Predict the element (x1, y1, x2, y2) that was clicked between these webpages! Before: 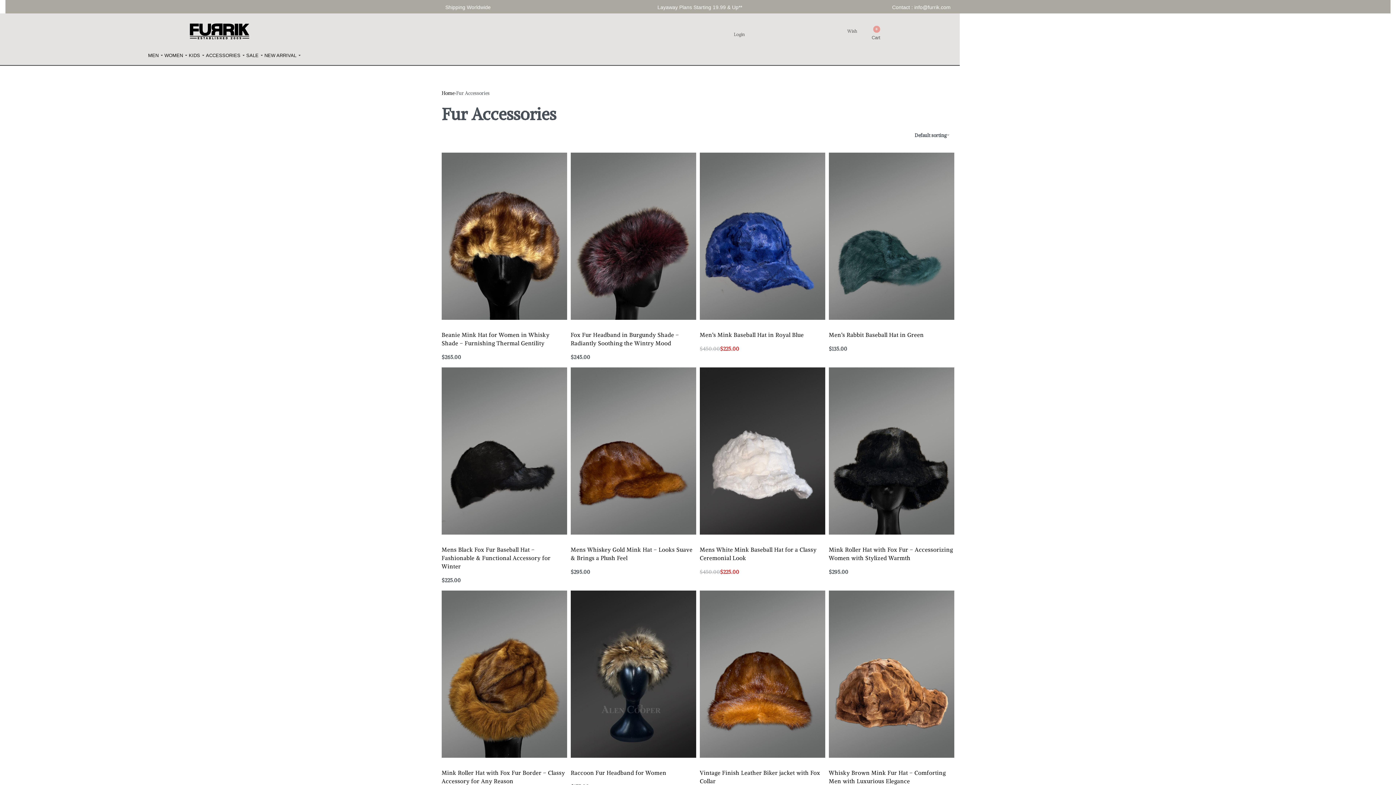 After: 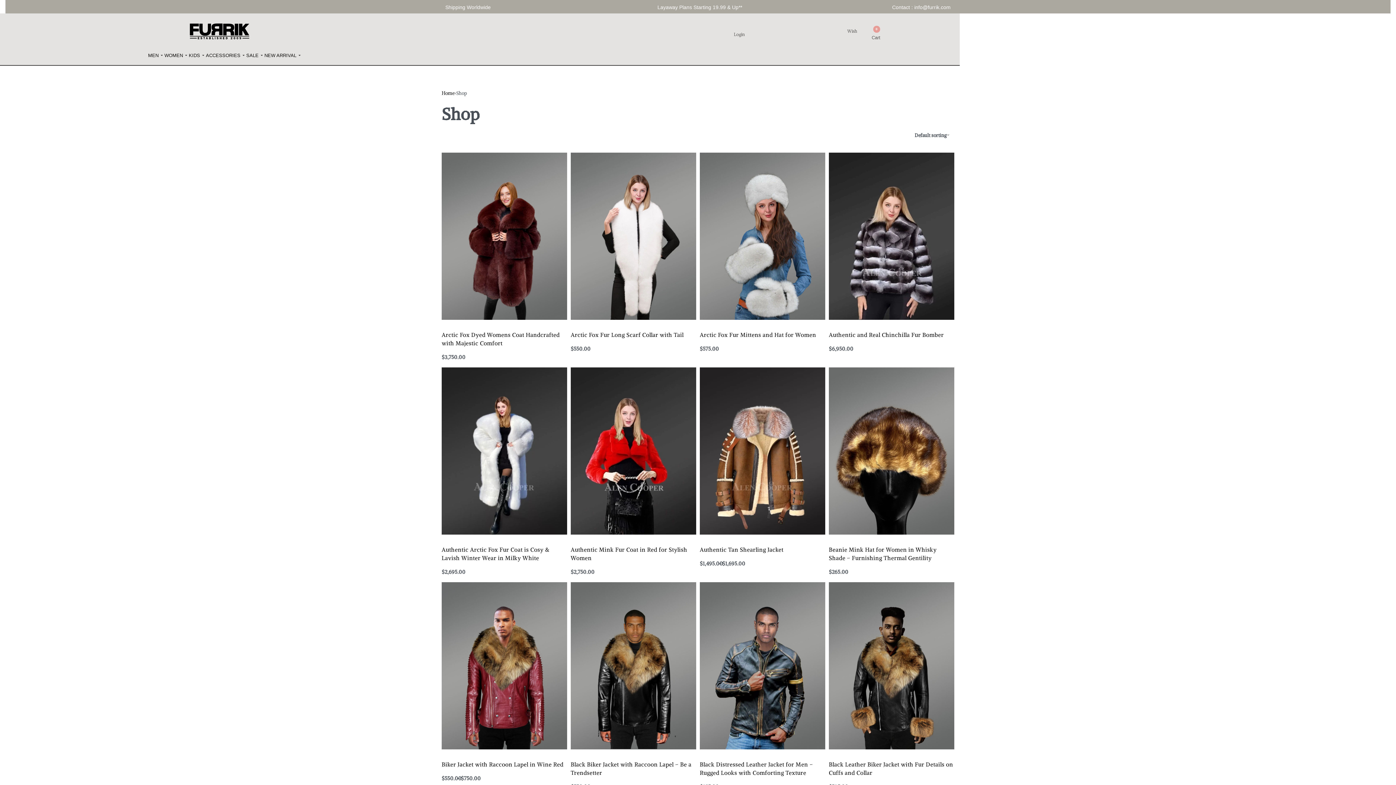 Action: bbox: (441, 90, 454, 96) label: Home